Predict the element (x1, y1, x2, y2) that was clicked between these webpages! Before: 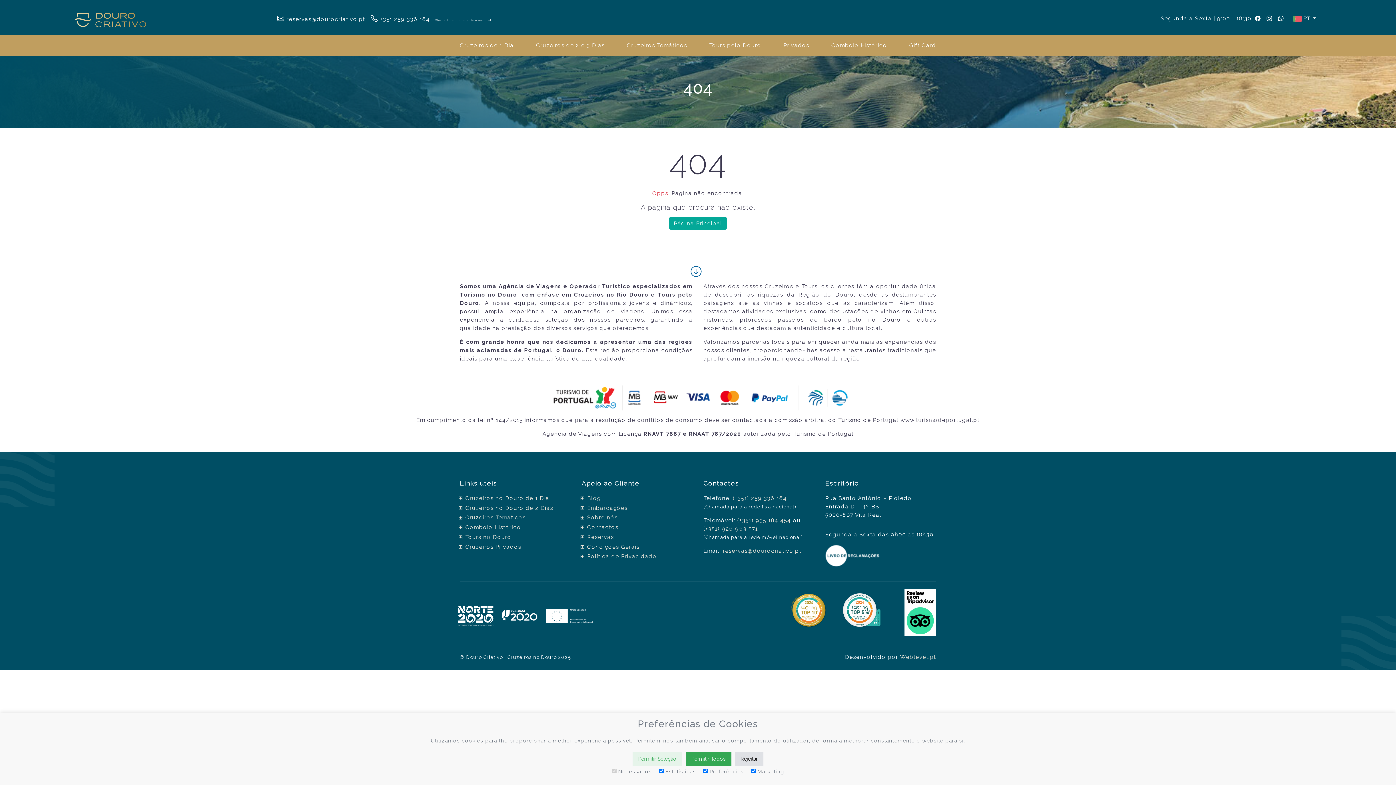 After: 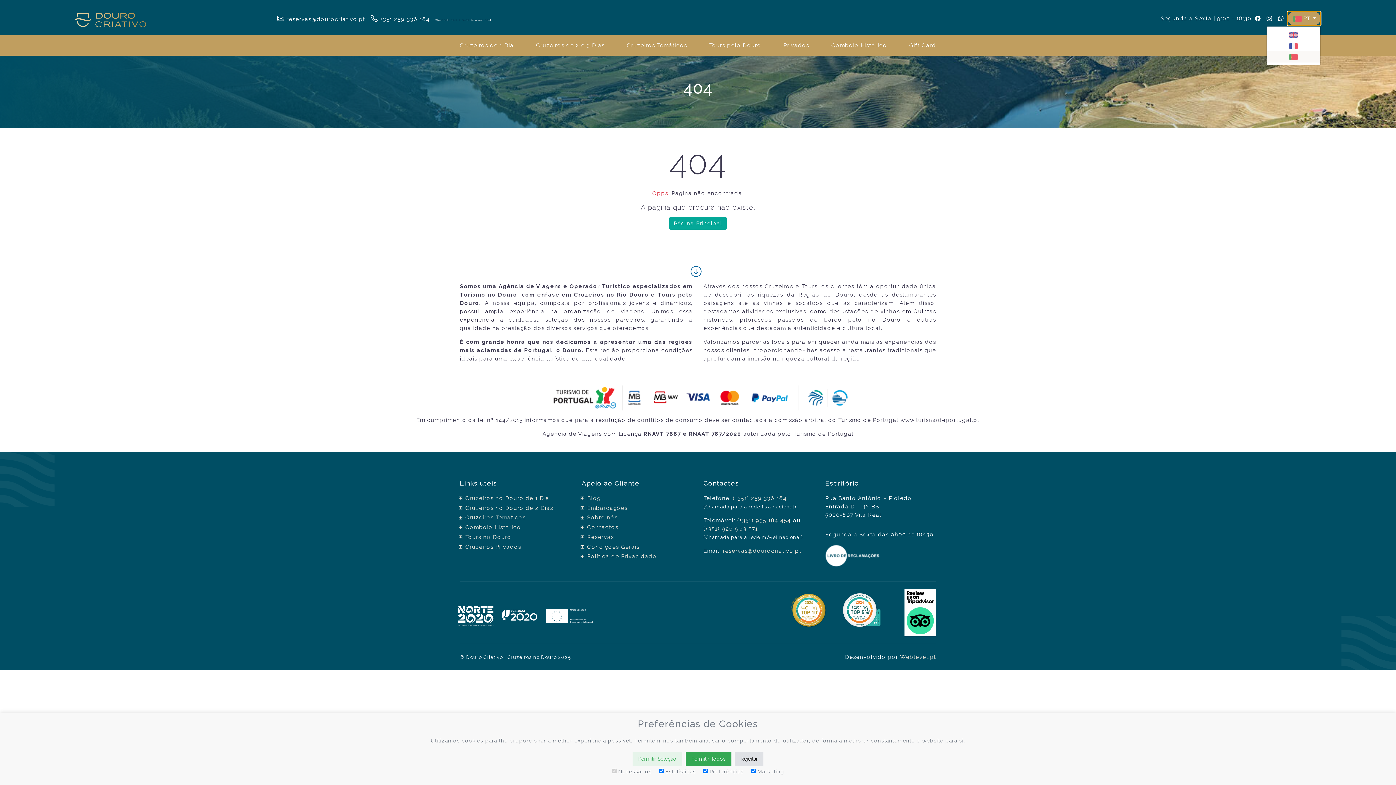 Action: bbox: (1287, 11, 1321, 25) label:  PT 